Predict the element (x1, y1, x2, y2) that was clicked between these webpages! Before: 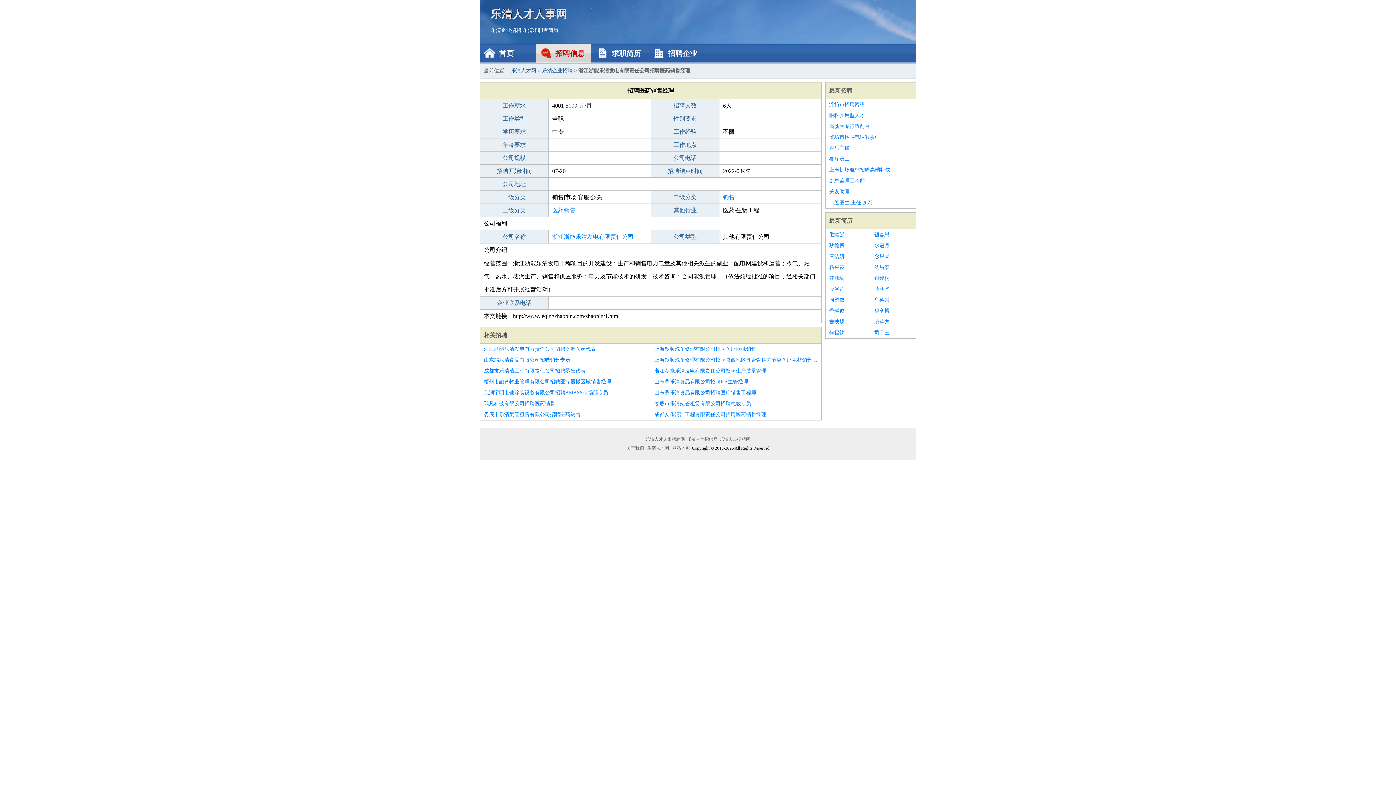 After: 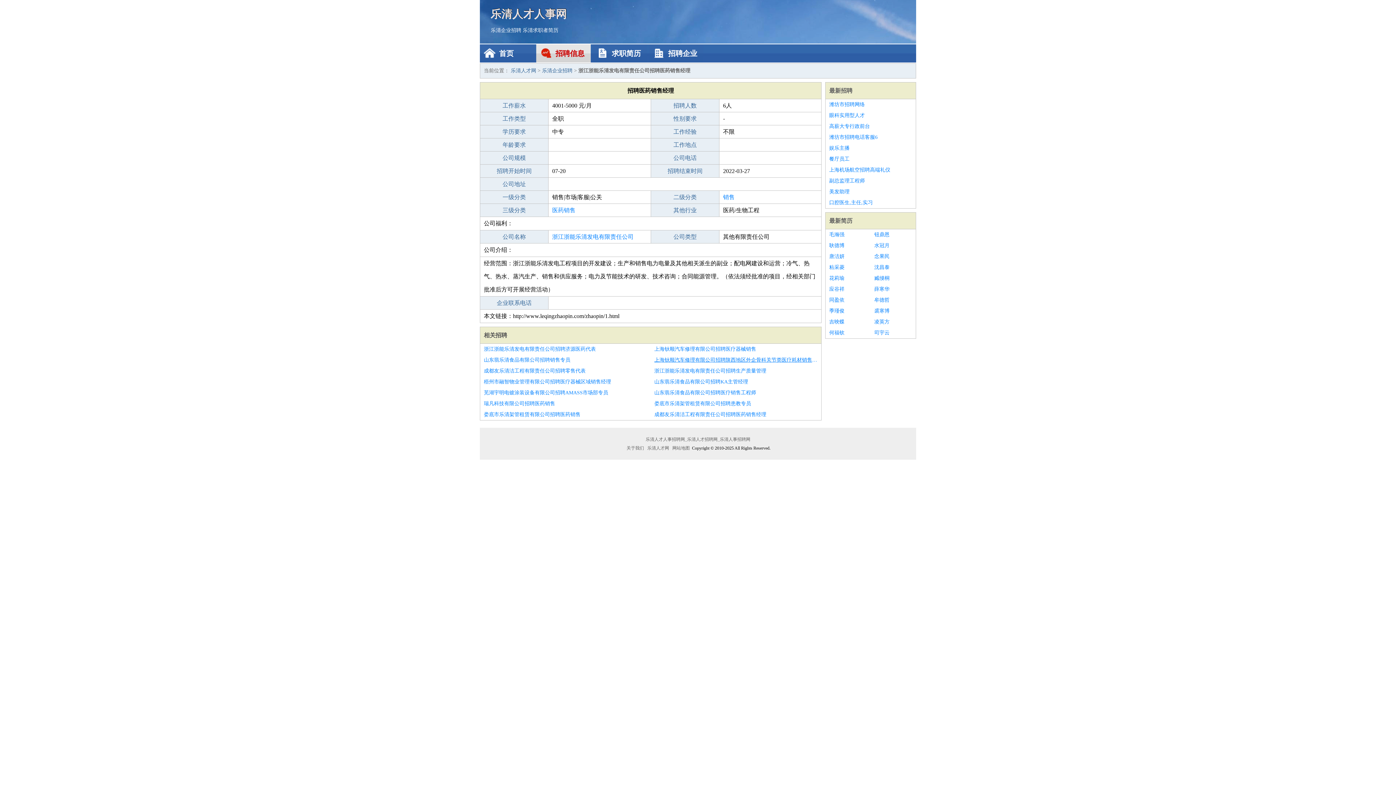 Action: bbox: (654, 354, 817, 365) label: 上海钬顺汽车修理有限公司招聘陕西地区外企骨科关节类医疗耗材销售代表